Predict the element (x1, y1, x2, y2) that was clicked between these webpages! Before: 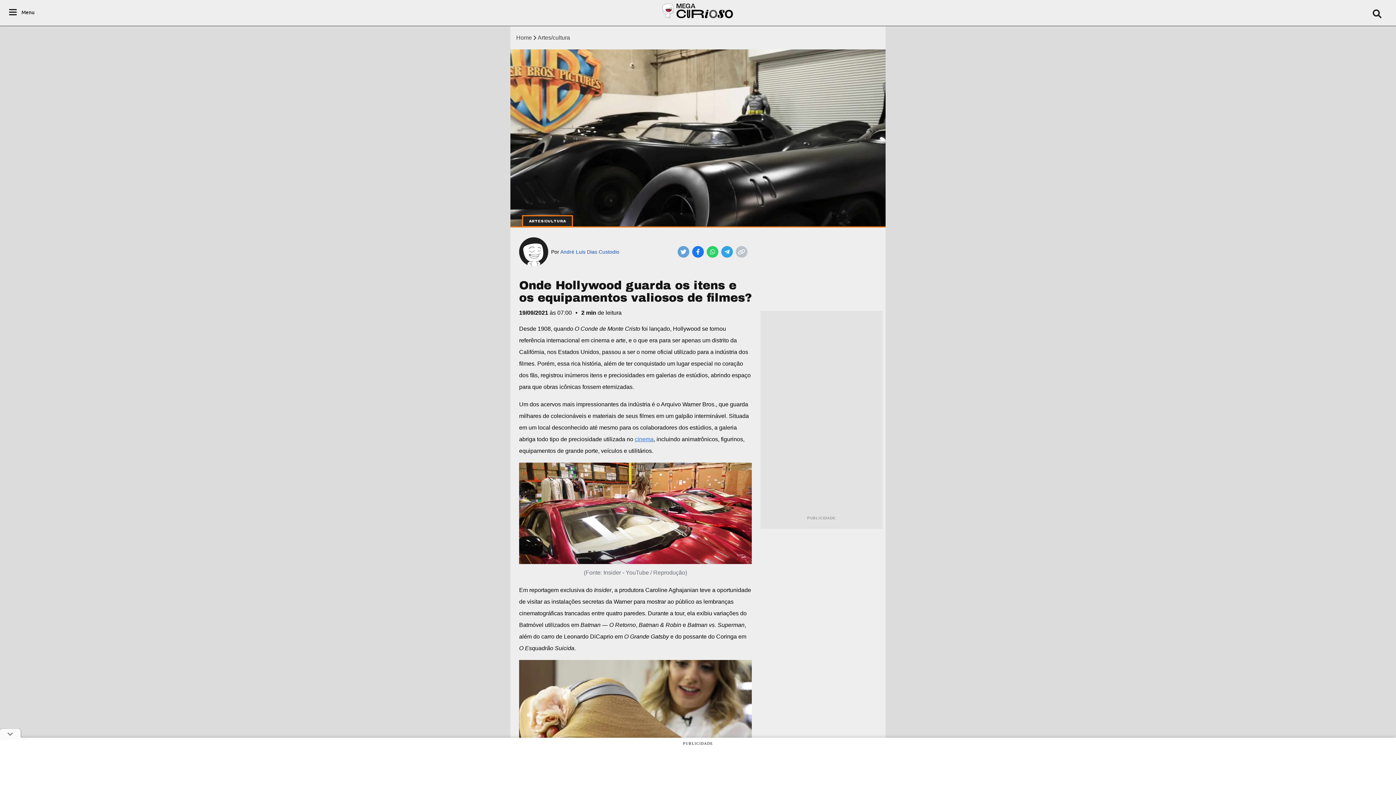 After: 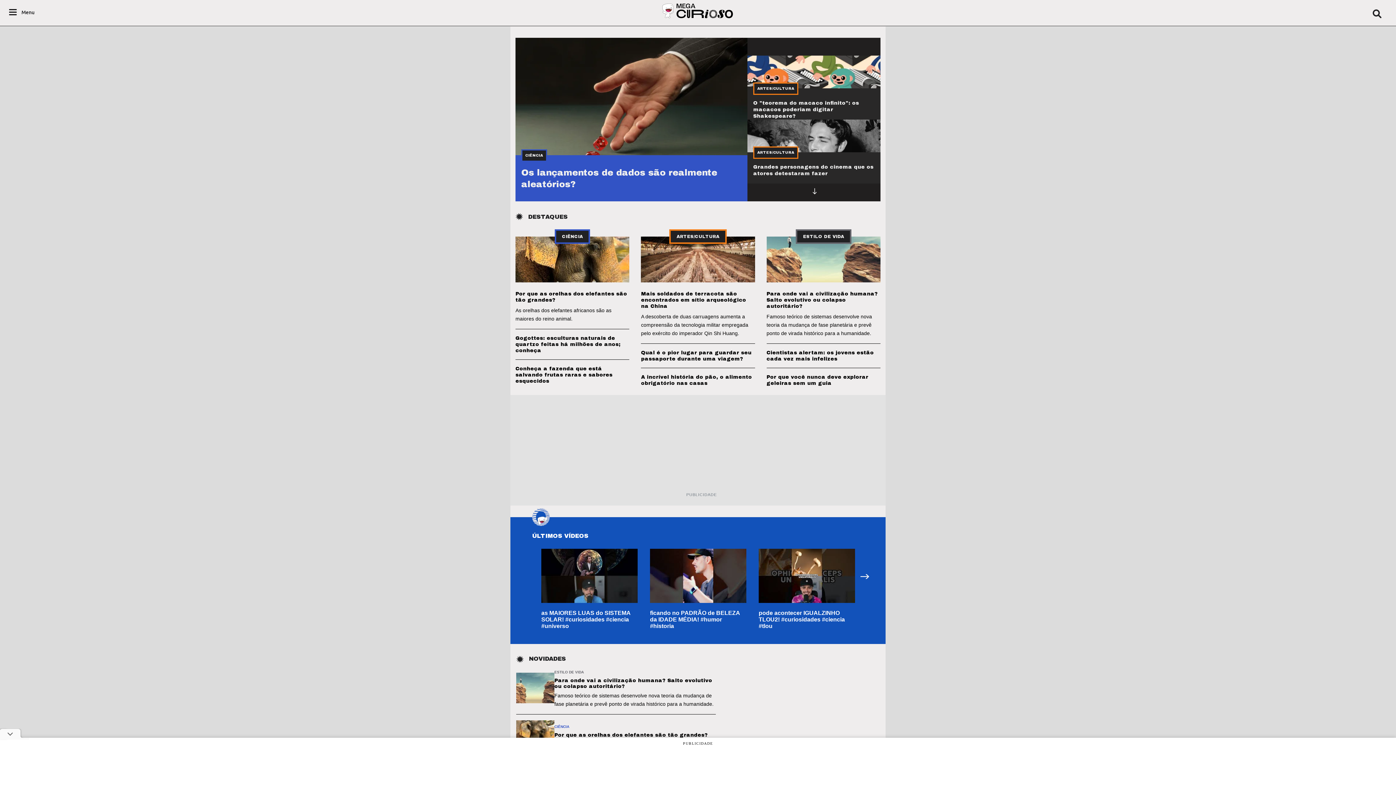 Action: bbox: (516, 34, 532, 40) label: Home